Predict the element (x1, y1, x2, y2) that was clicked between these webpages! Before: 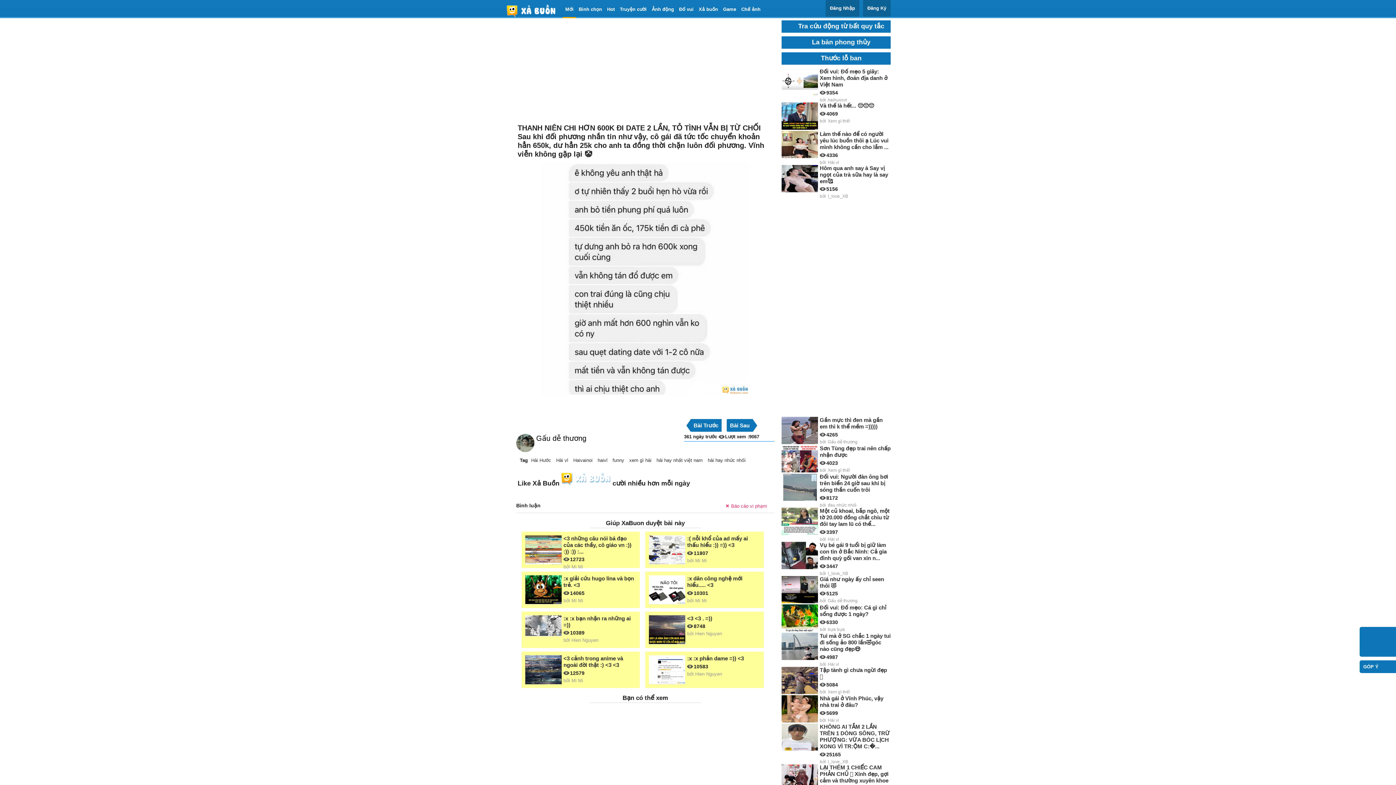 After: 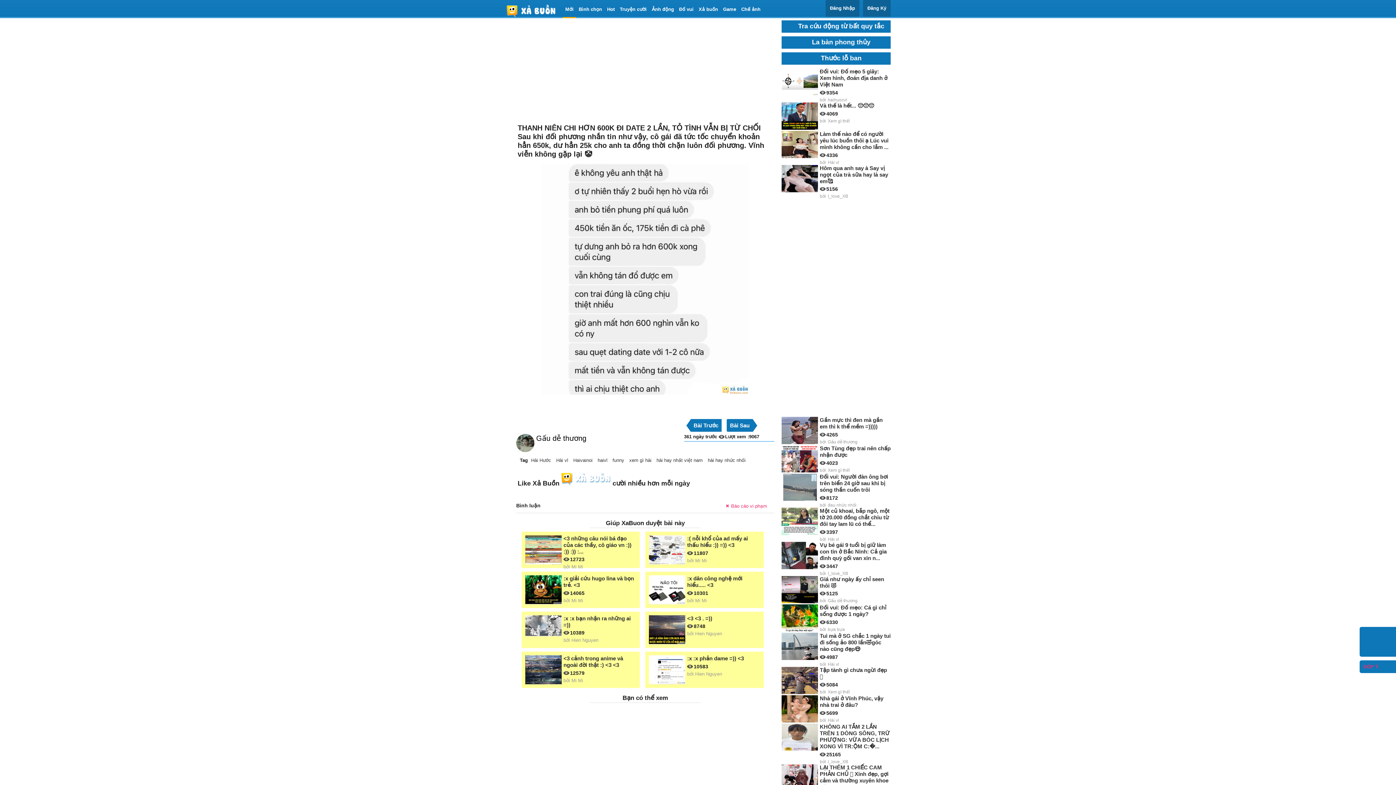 Action: bbox: (1363, 664, 1378, 669) label: GÓP Ý